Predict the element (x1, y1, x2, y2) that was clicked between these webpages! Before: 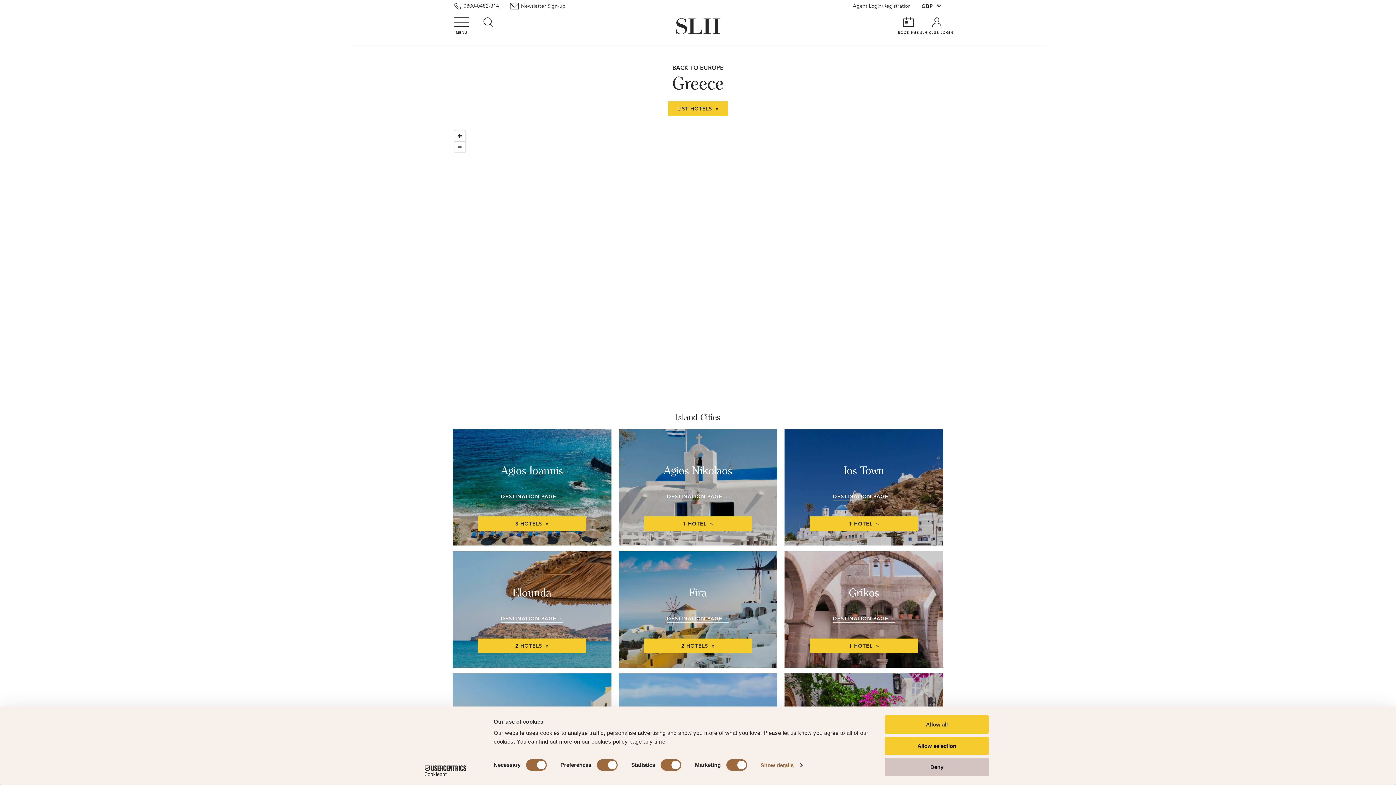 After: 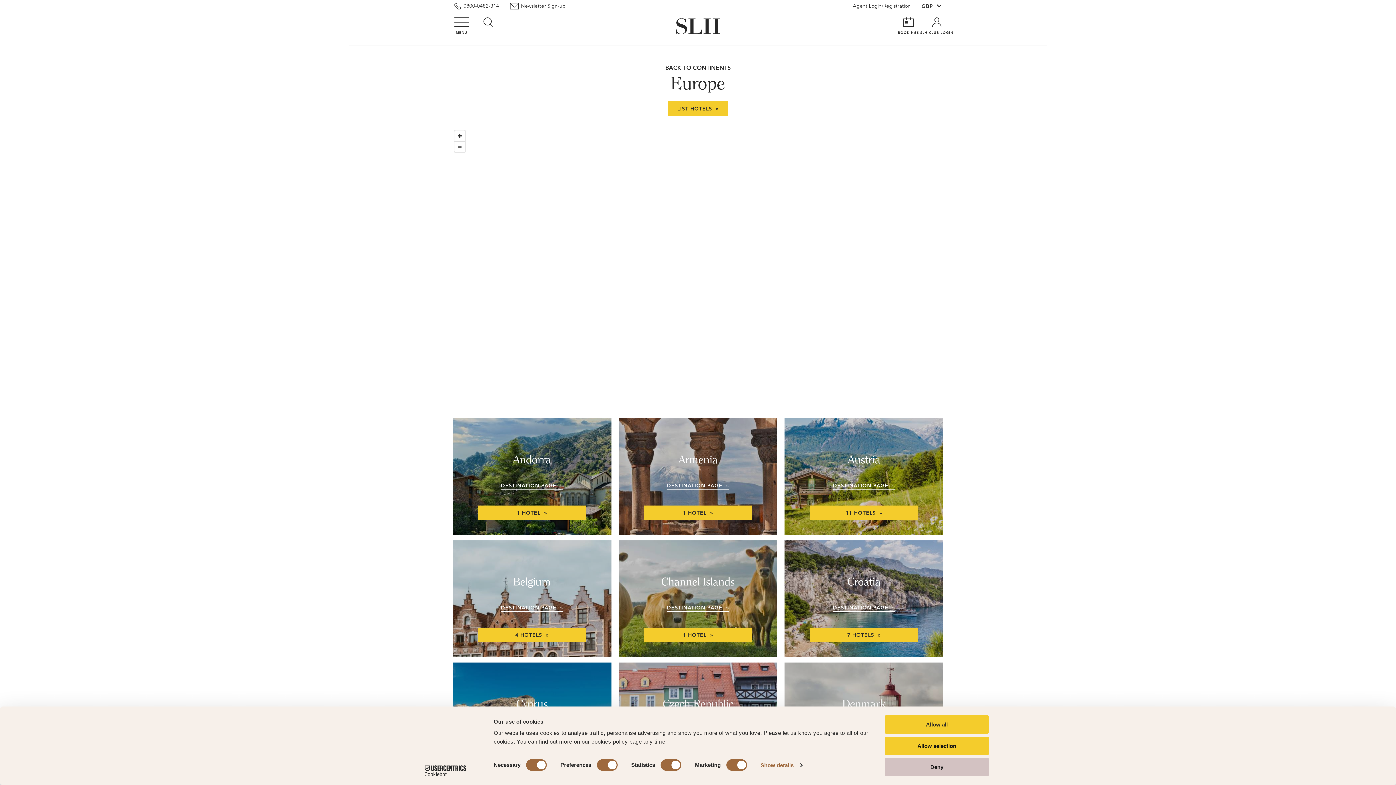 Action: bbox: (672, 64, 723, 71) label: BACK TO EUROPE